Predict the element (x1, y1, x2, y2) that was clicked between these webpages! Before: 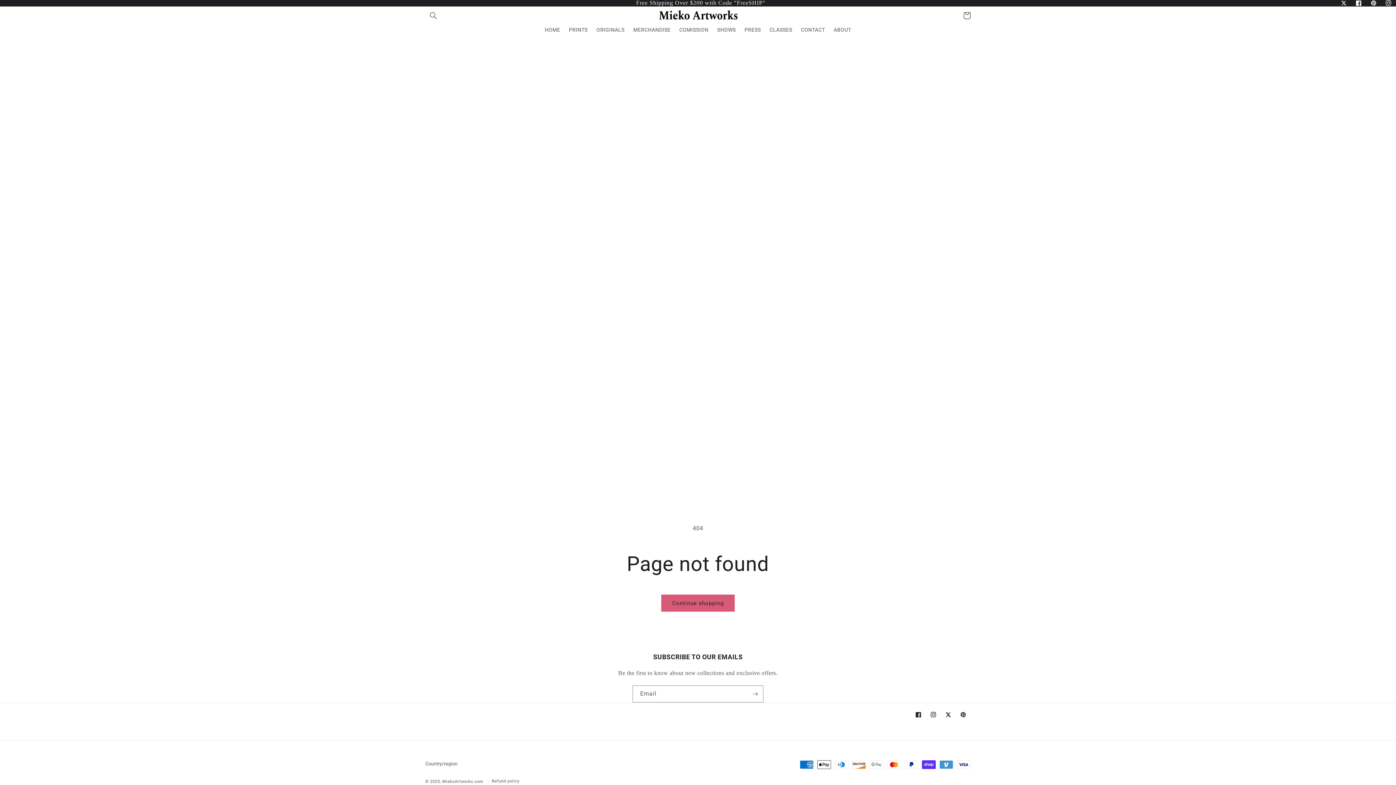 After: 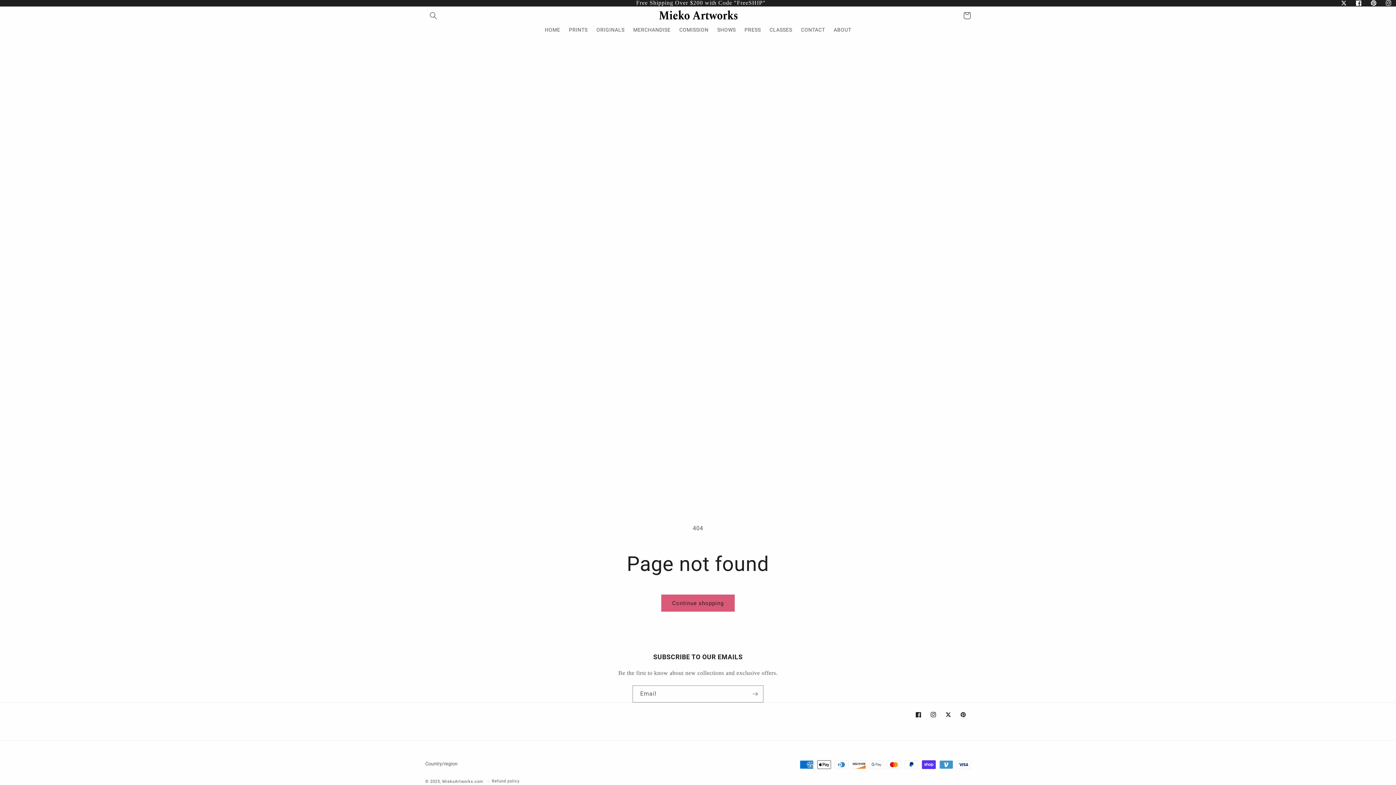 Action: label: Pinterest bbox: (1366, -4, 1381, 10)